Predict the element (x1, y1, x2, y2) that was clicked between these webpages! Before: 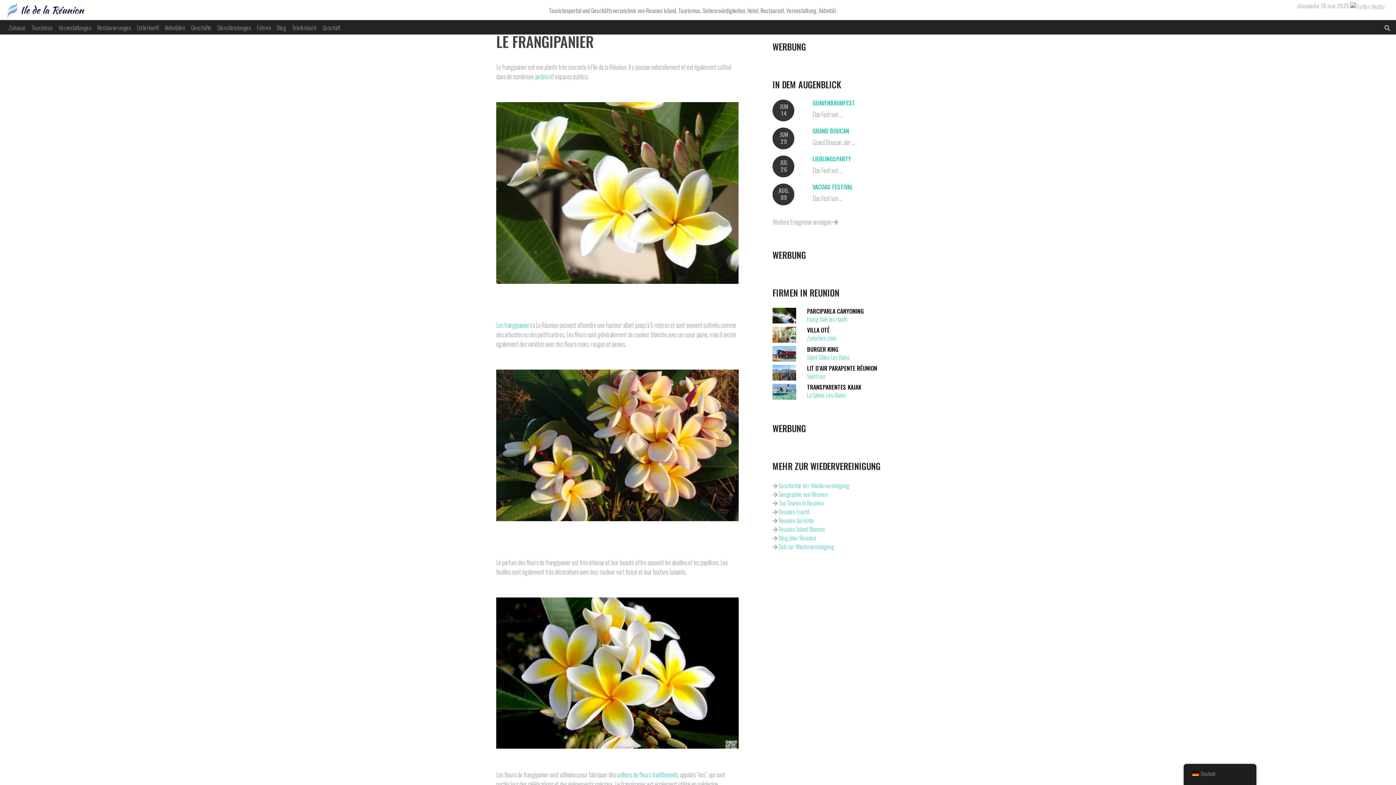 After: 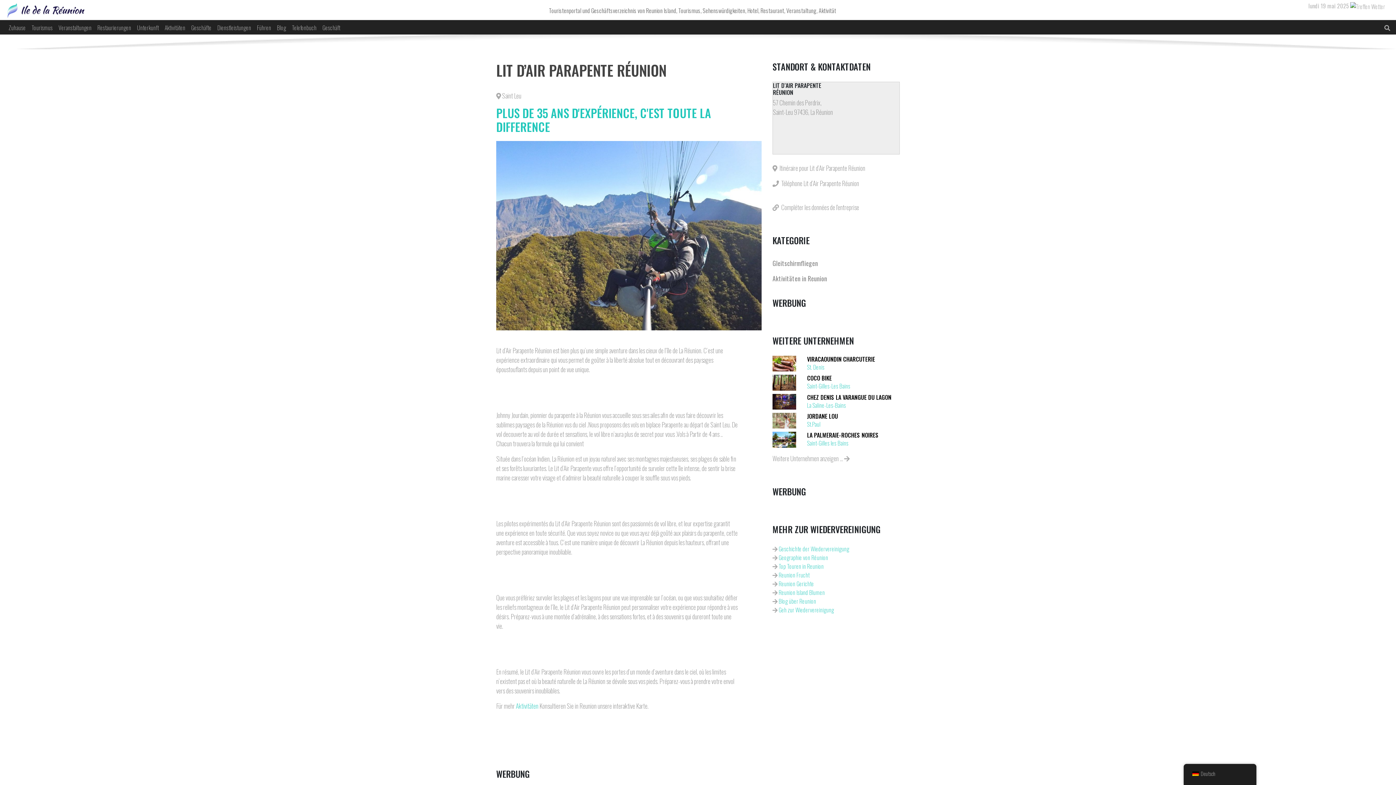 Action: bbox: (772, 365, 900, 380) label: LIT D’AIR PARAPENTE RÉUNION
Saint Leu